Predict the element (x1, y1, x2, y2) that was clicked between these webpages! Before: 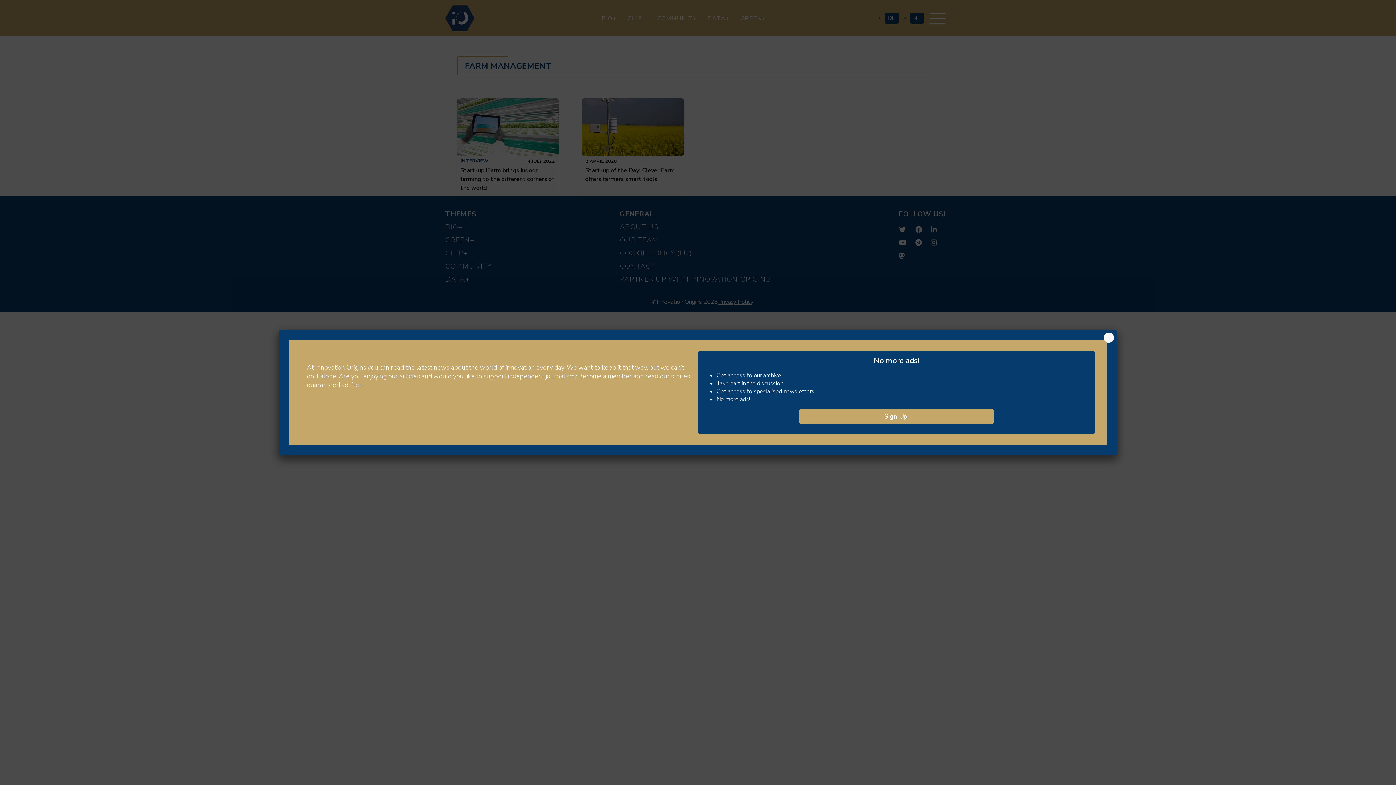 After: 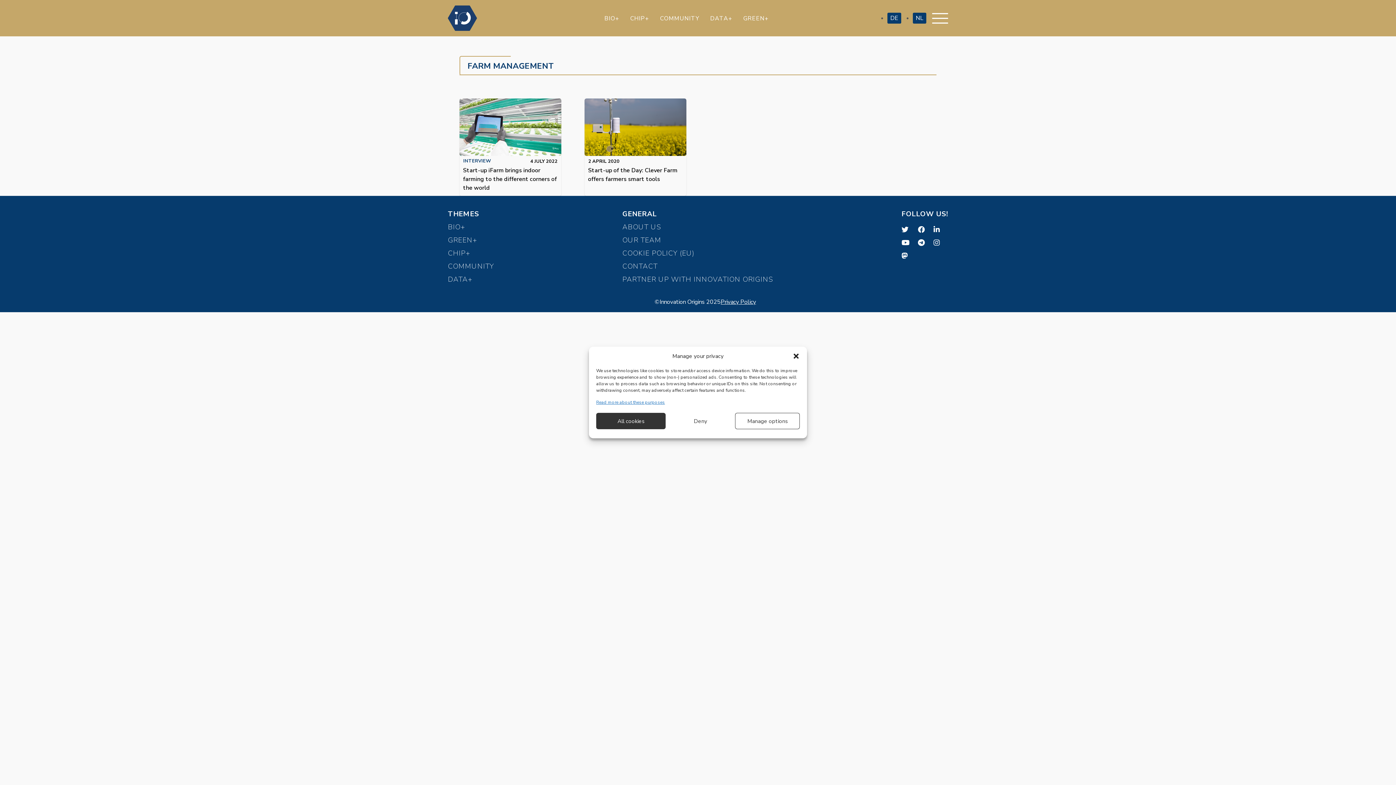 Action: bbox: (1104, 332, 1114, 342) label: Close